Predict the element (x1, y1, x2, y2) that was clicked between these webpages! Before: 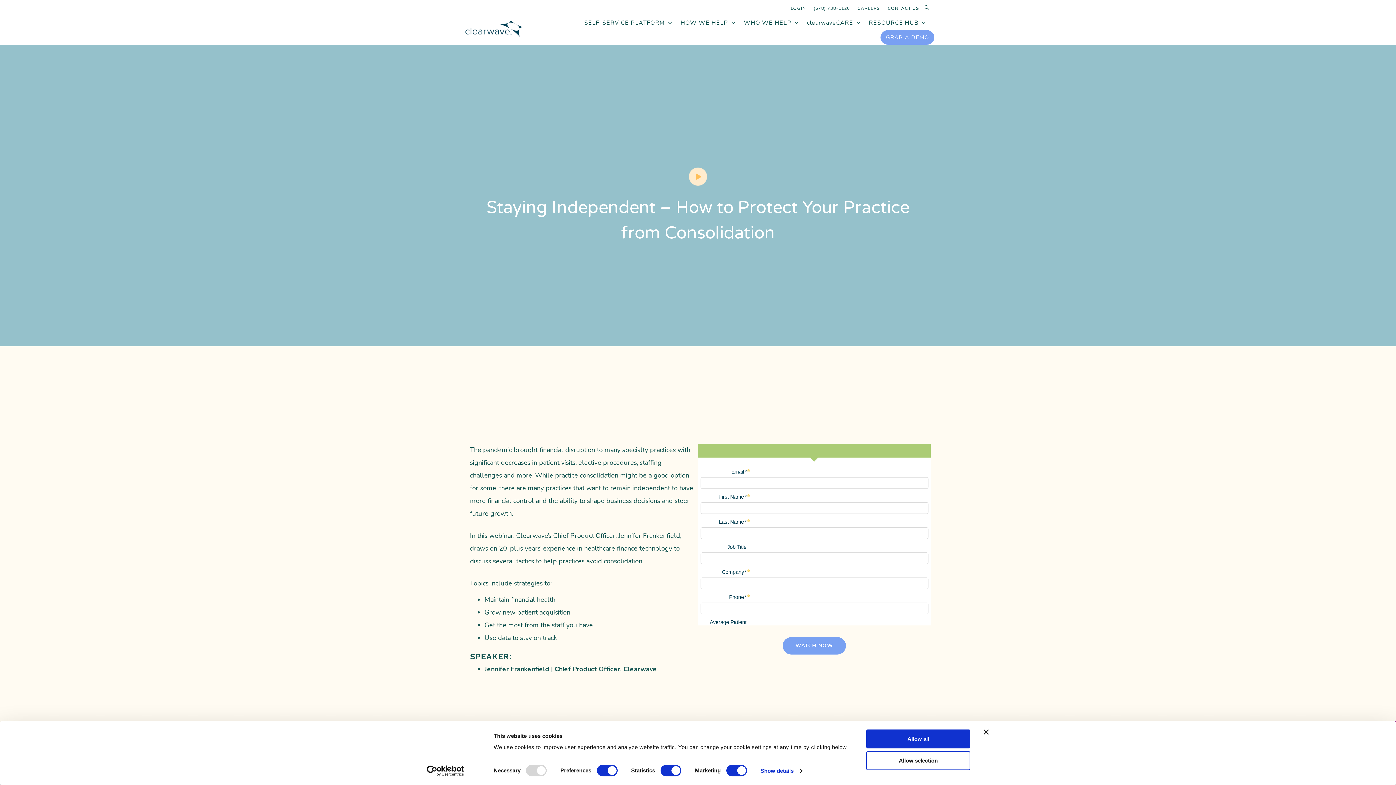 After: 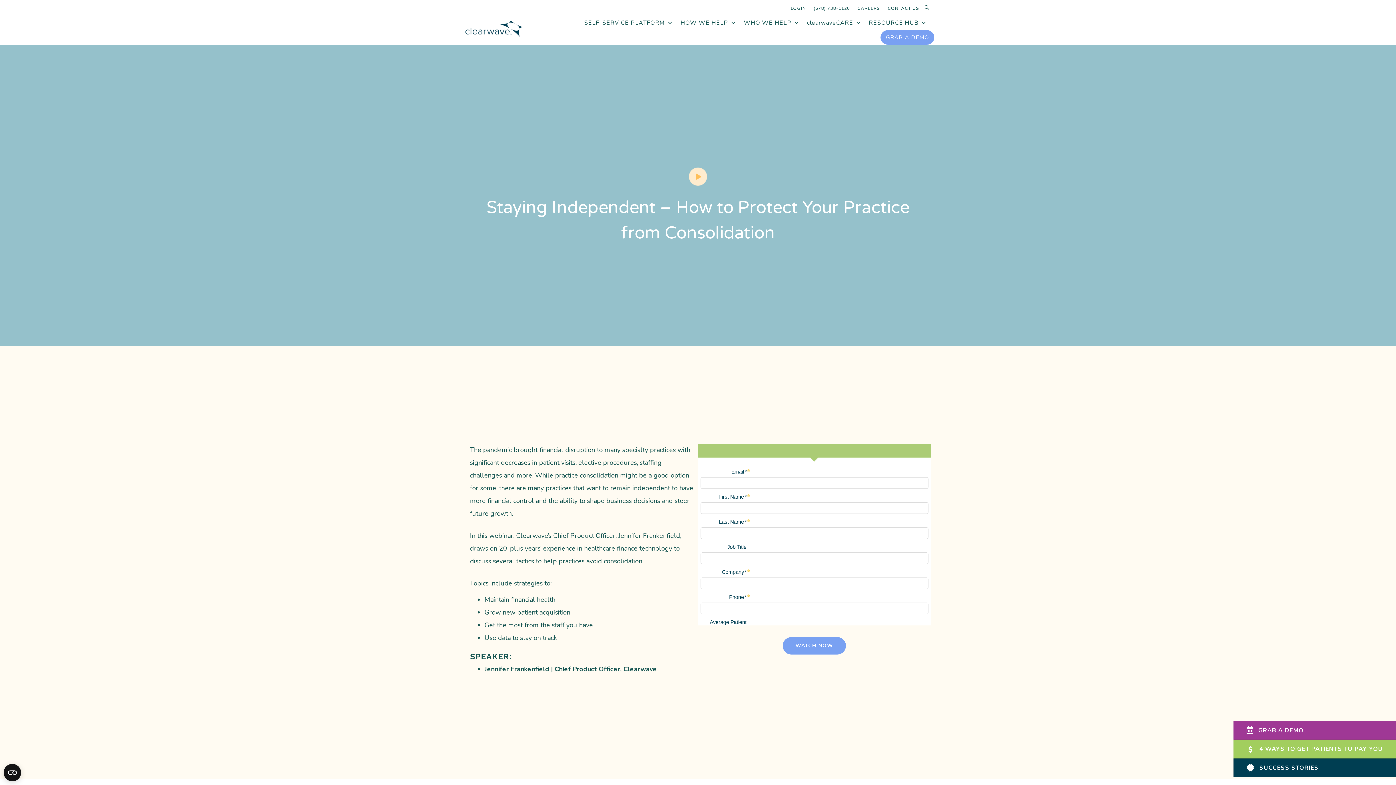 Action: label: Close banner bbox: (984, 729, 989, 735)